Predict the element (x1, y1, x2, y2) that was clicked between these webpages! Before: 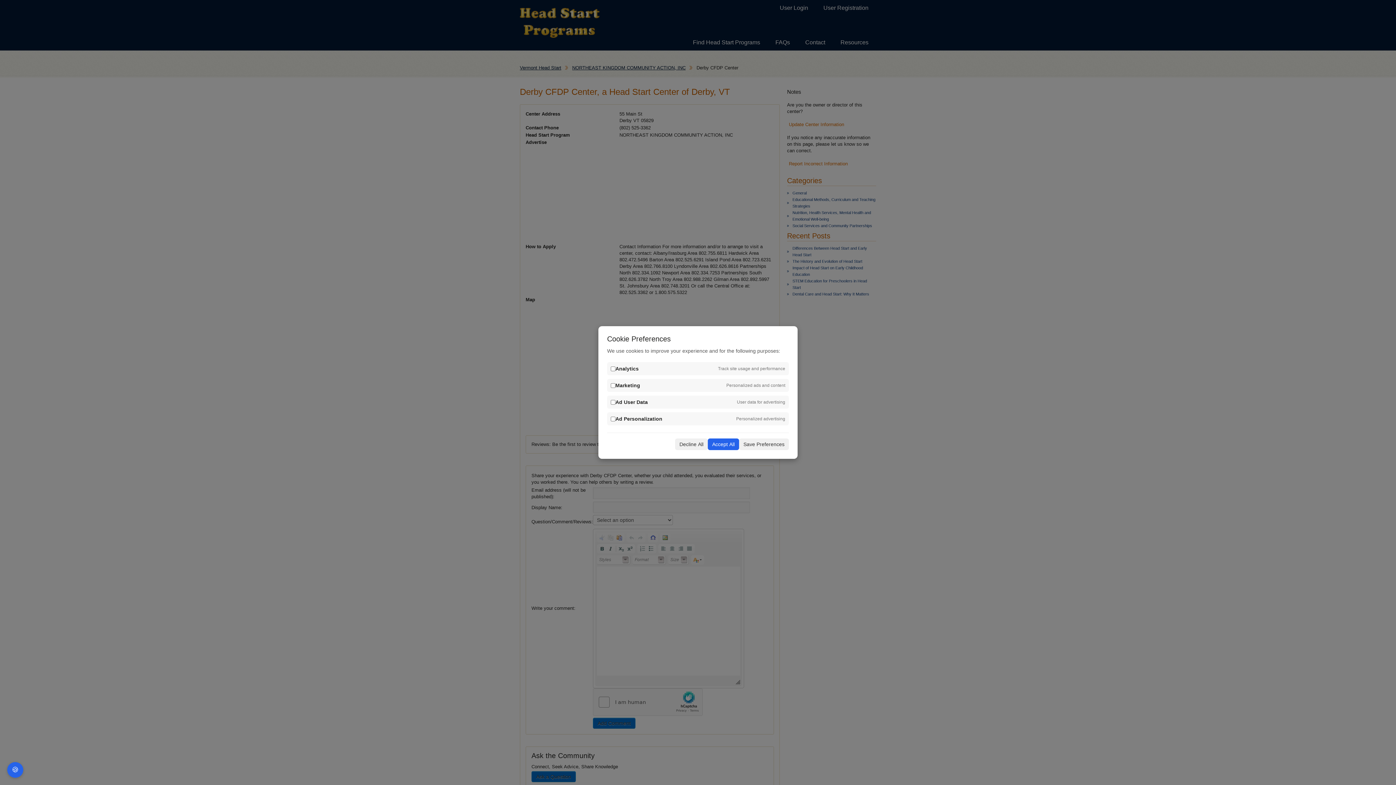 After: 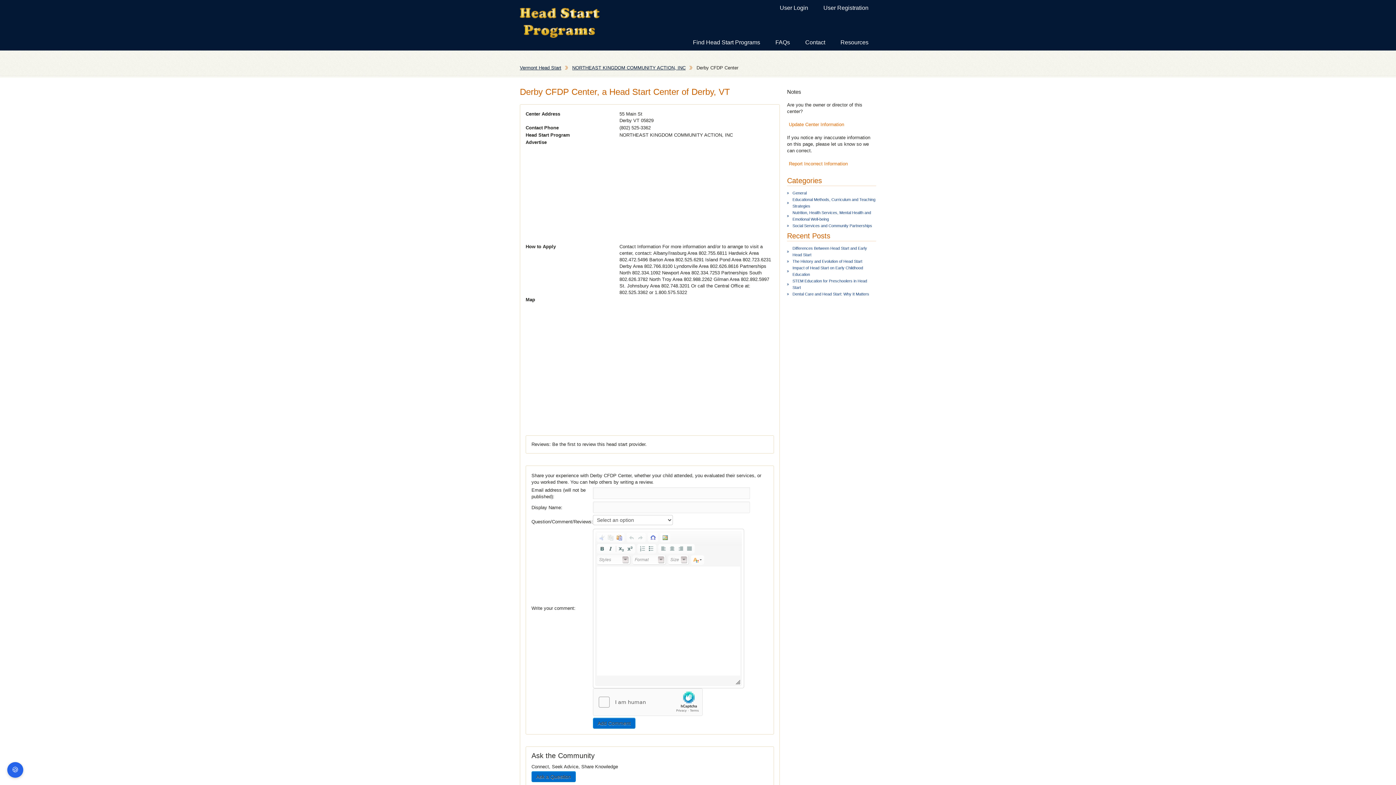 Action: bbox: (708, 438, 739, 450) label: Accept All